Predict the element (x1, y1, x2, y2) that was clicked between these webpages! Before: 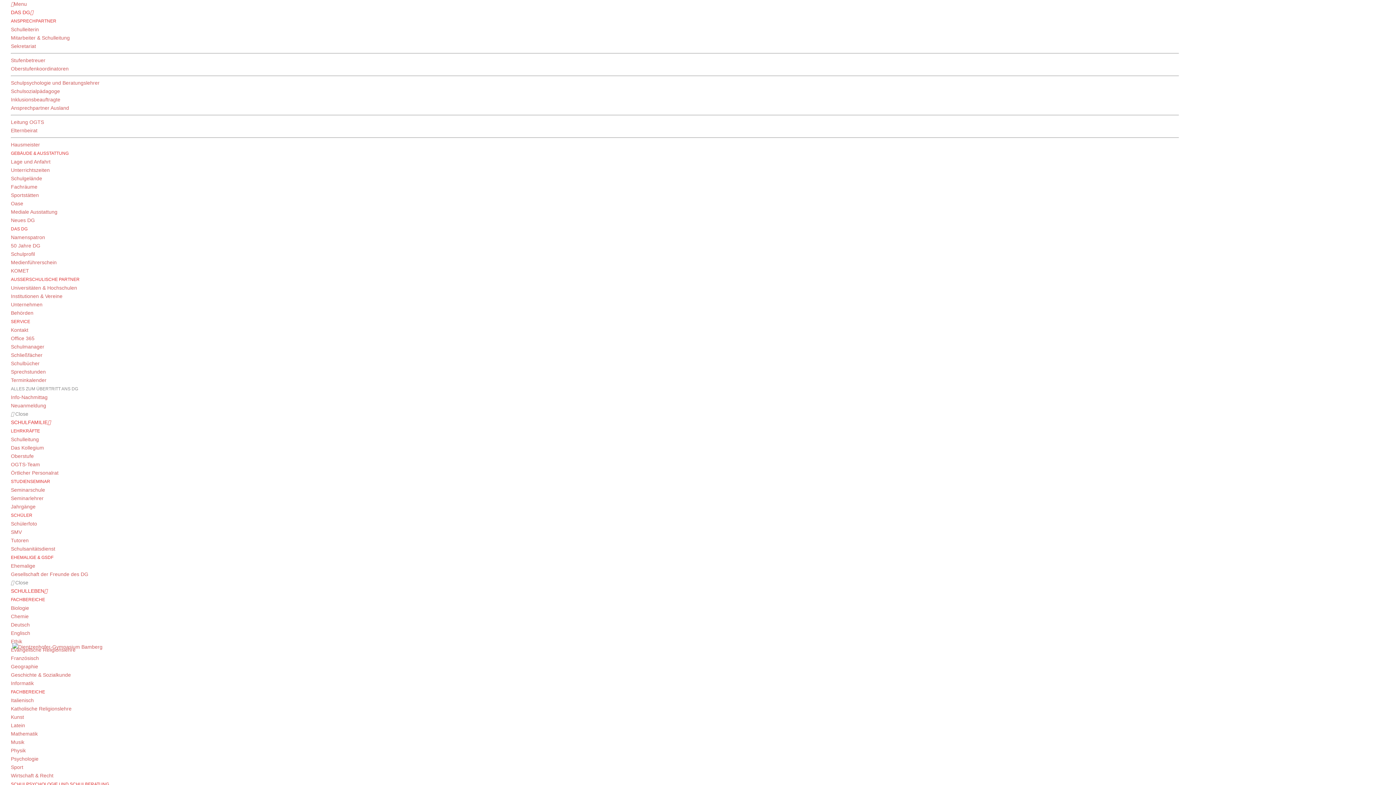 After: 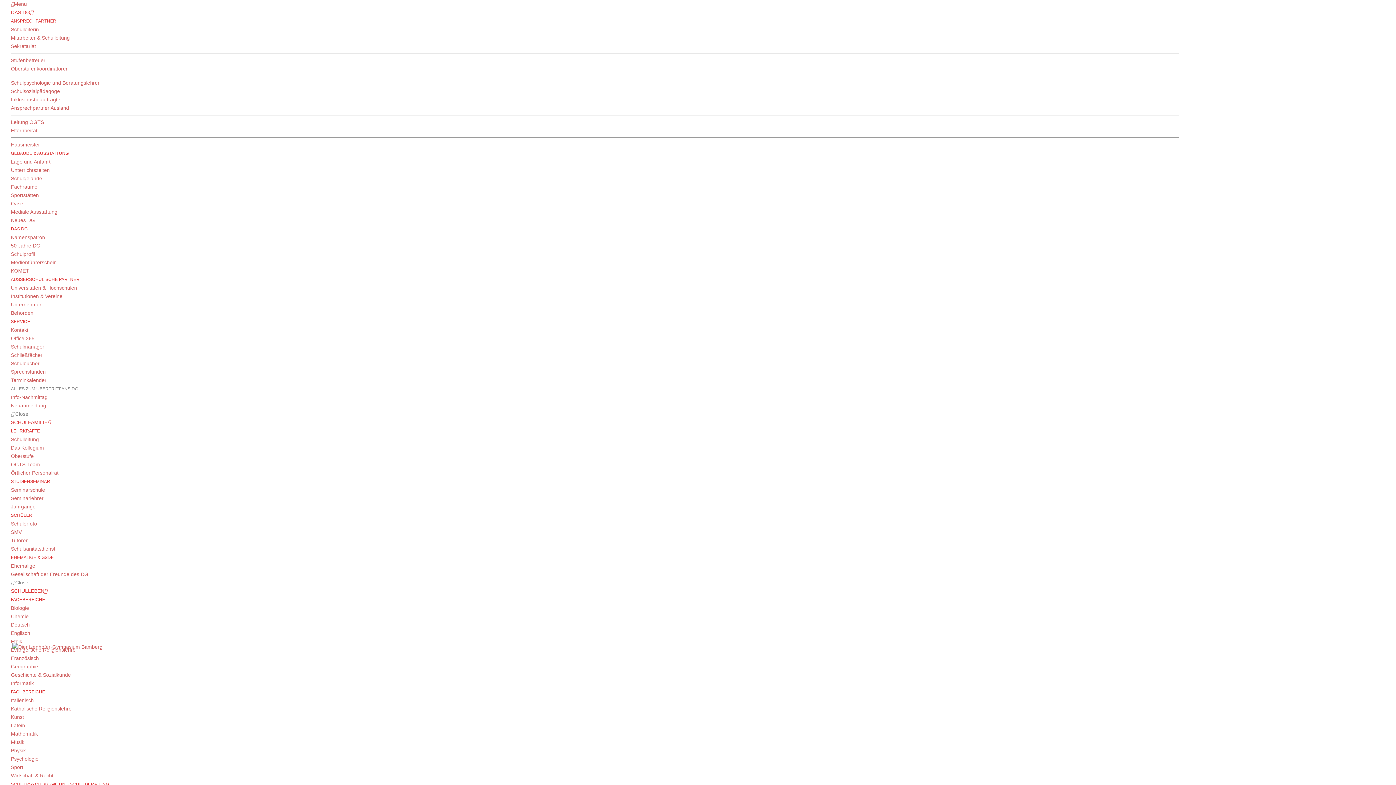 Action: bbox: (12, 644, 102, 649)